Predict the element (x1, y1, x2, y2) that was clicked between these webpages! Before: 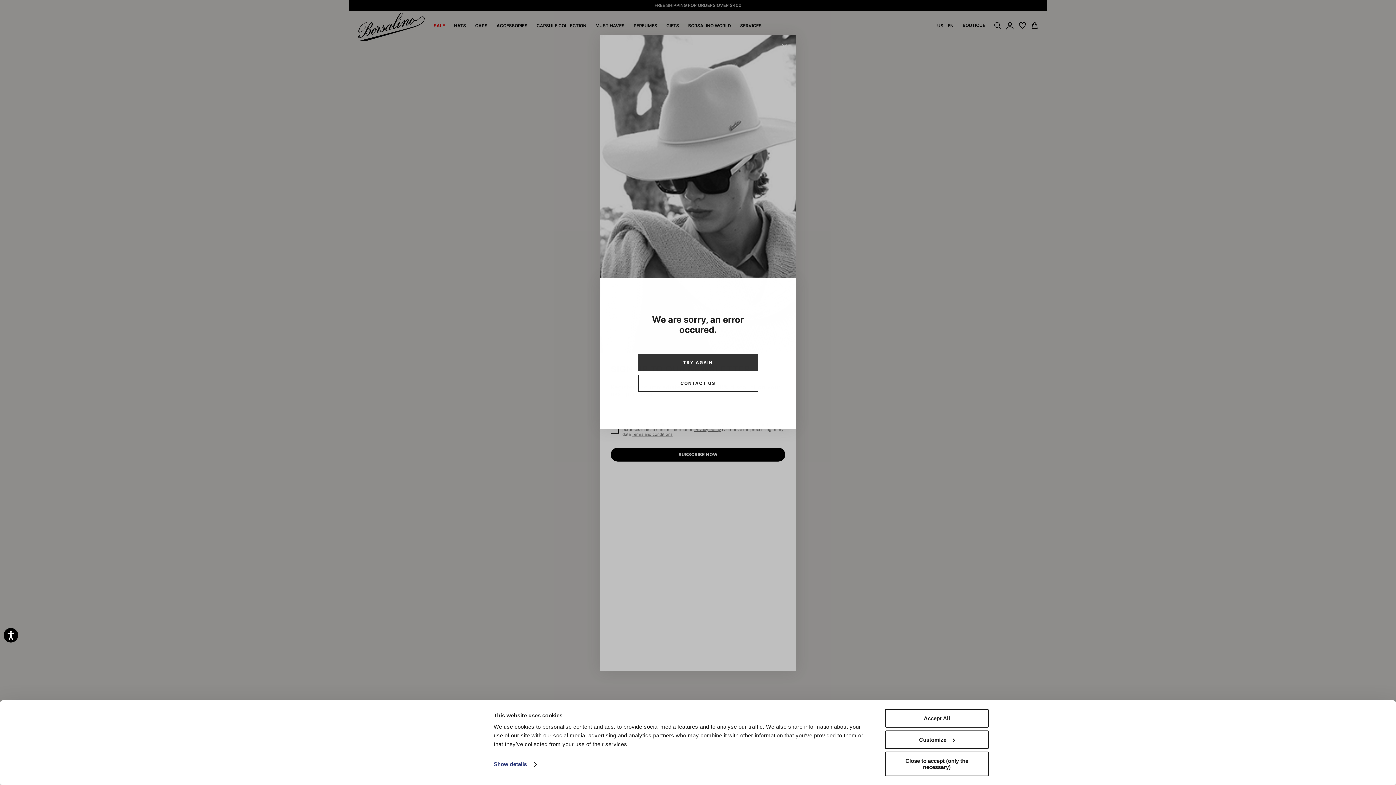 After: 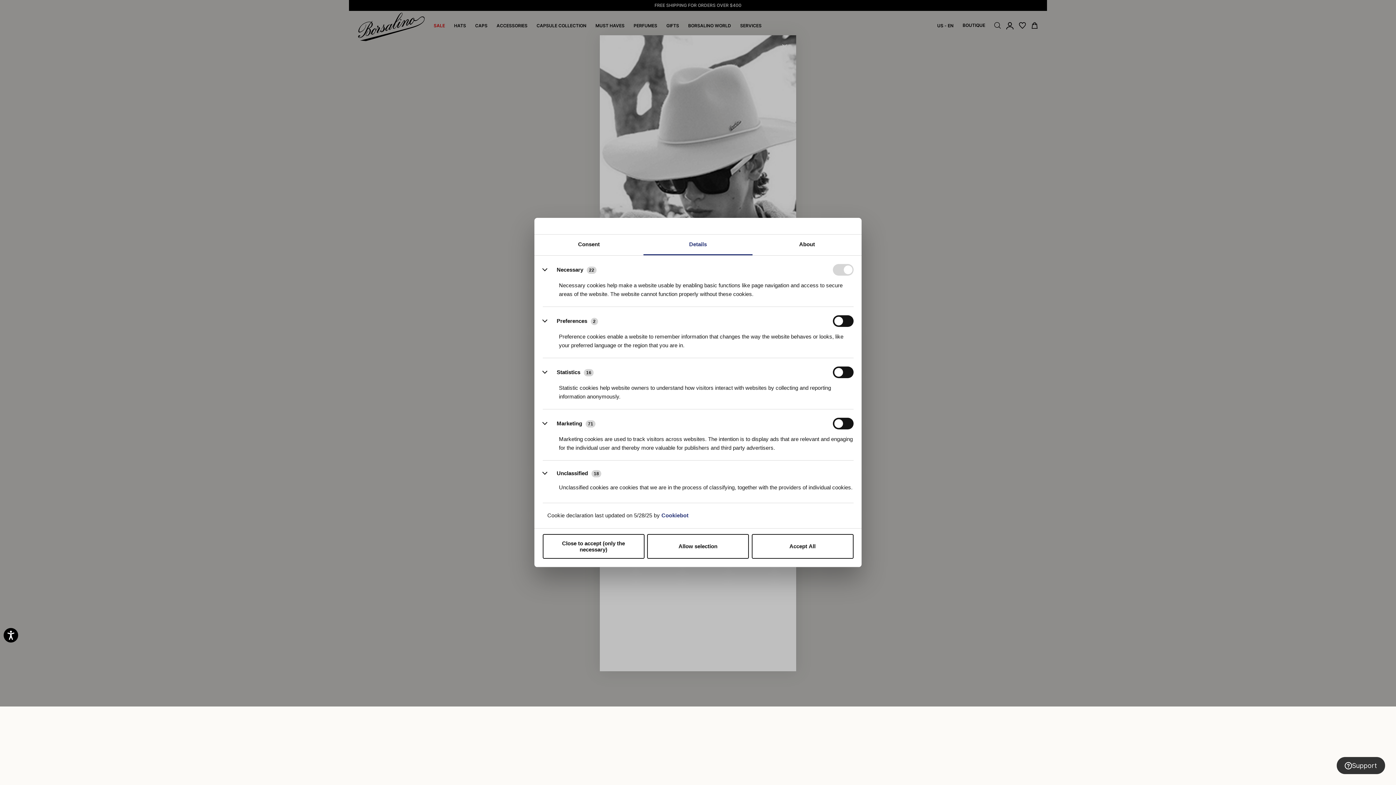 Action: bbox: (885, 730, 989, 749) label: Customize